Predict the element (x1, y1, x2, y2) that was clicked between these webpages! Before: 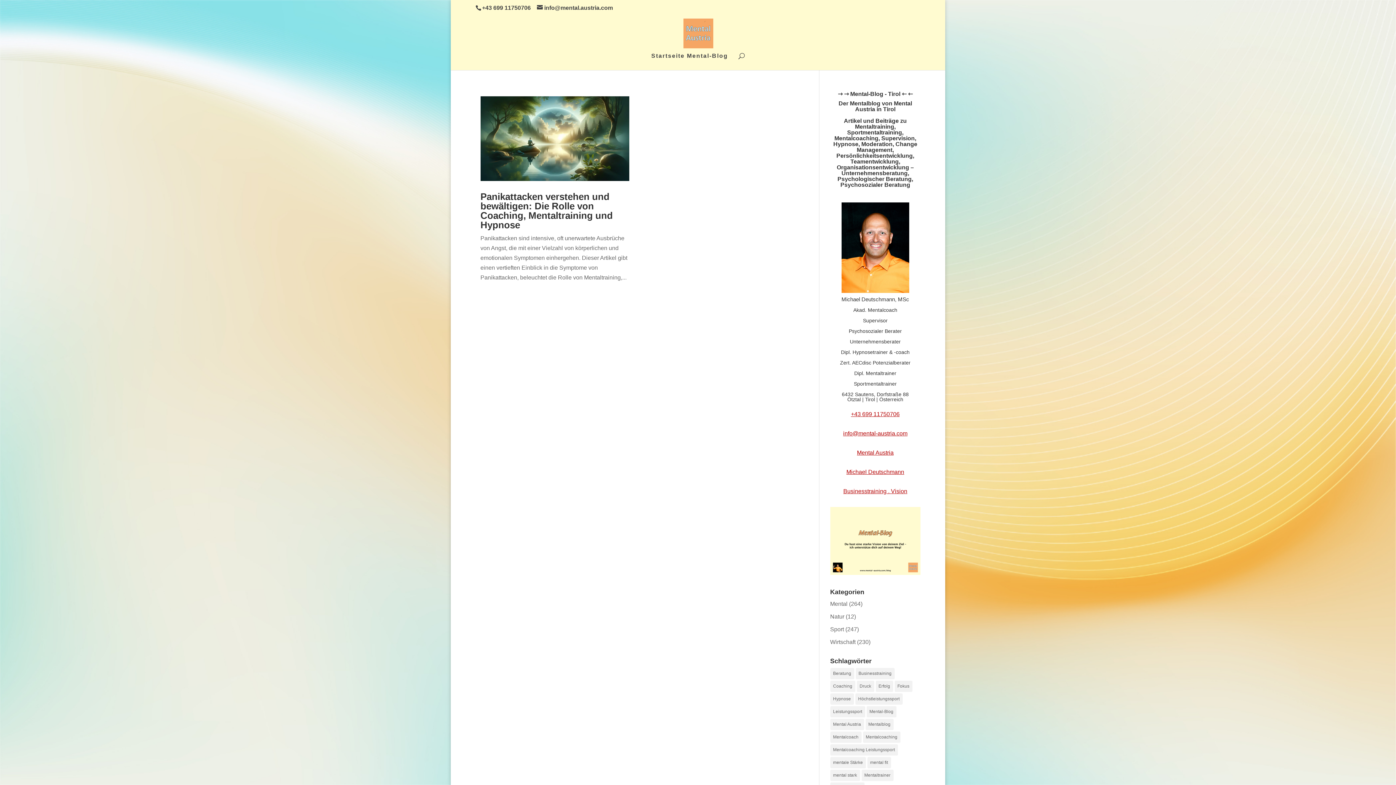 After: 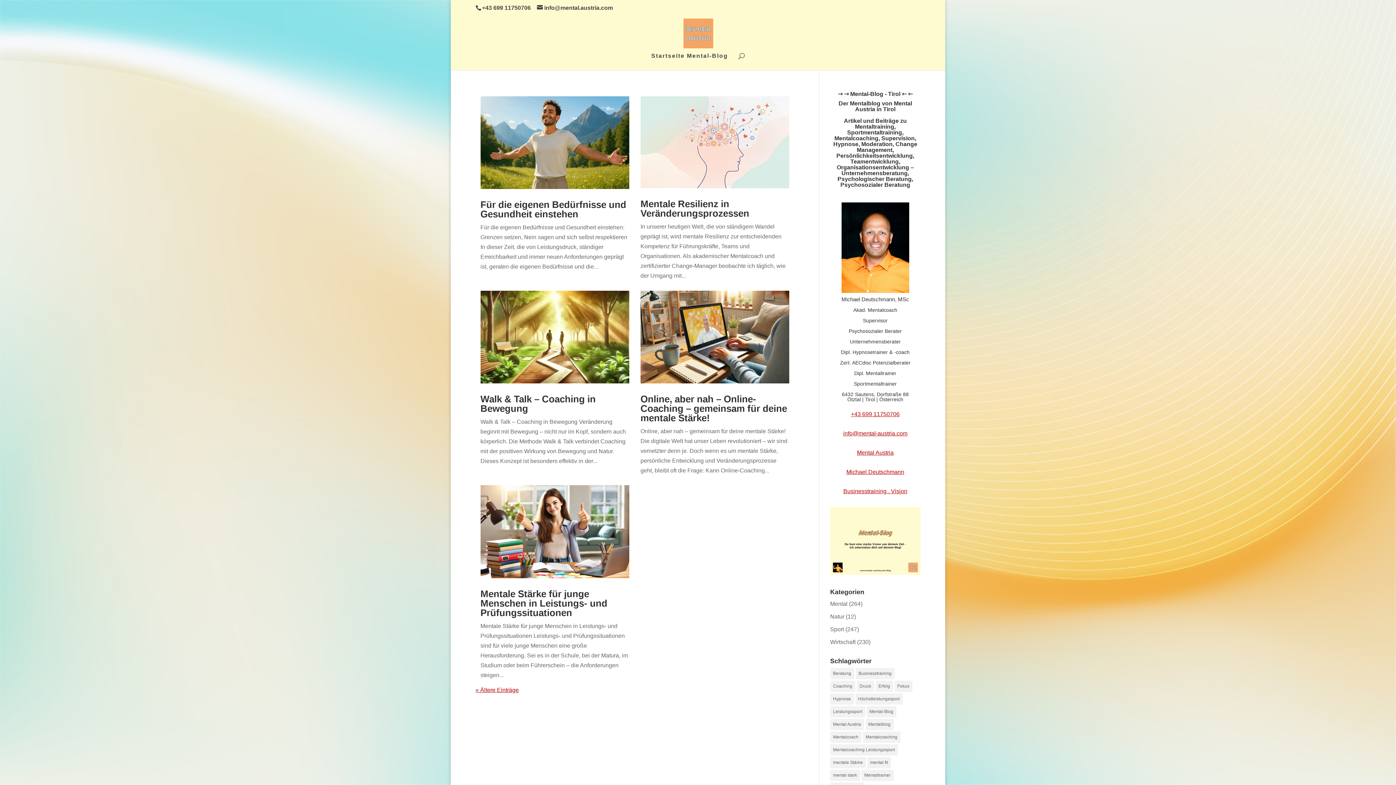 Action: bbox: (856, 680, 874, 692) label: Druck (100 Einträge)